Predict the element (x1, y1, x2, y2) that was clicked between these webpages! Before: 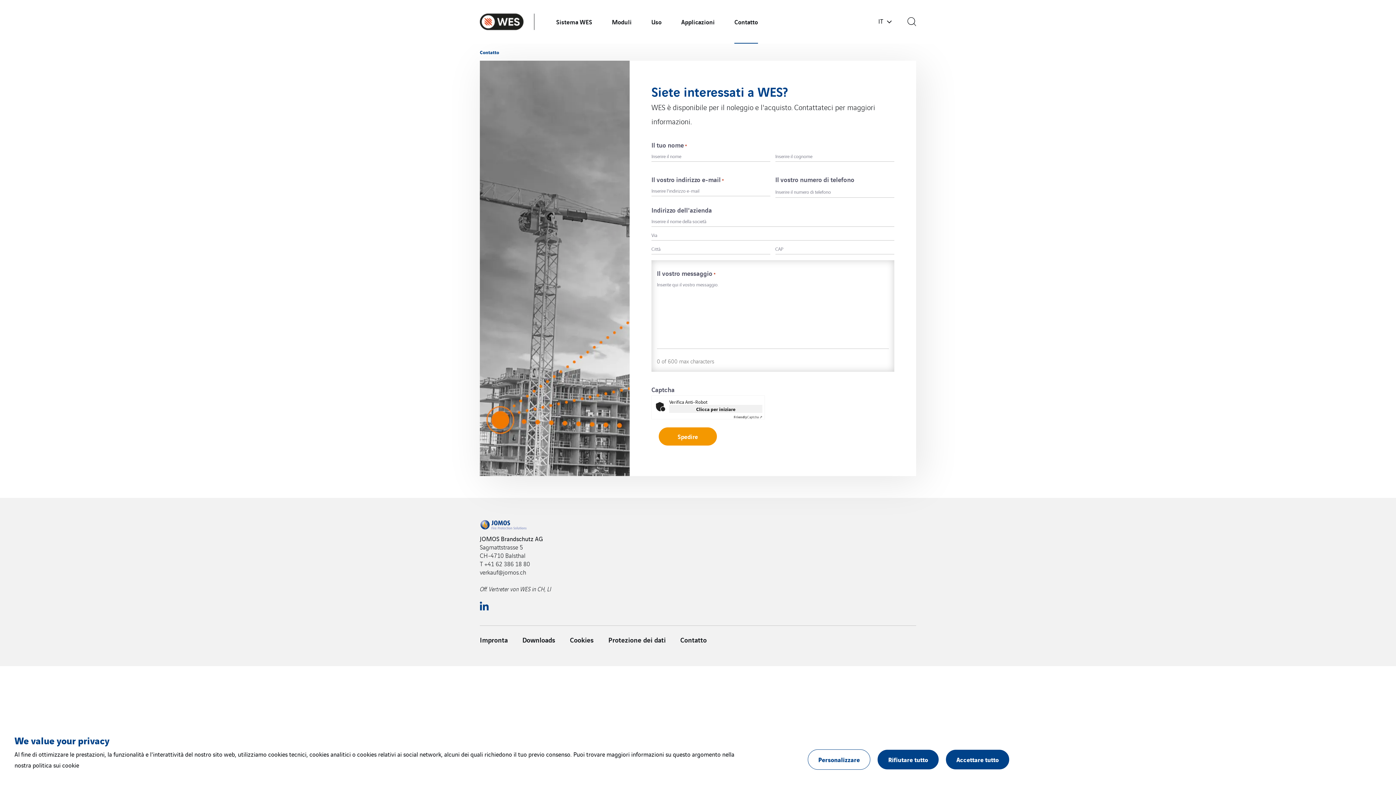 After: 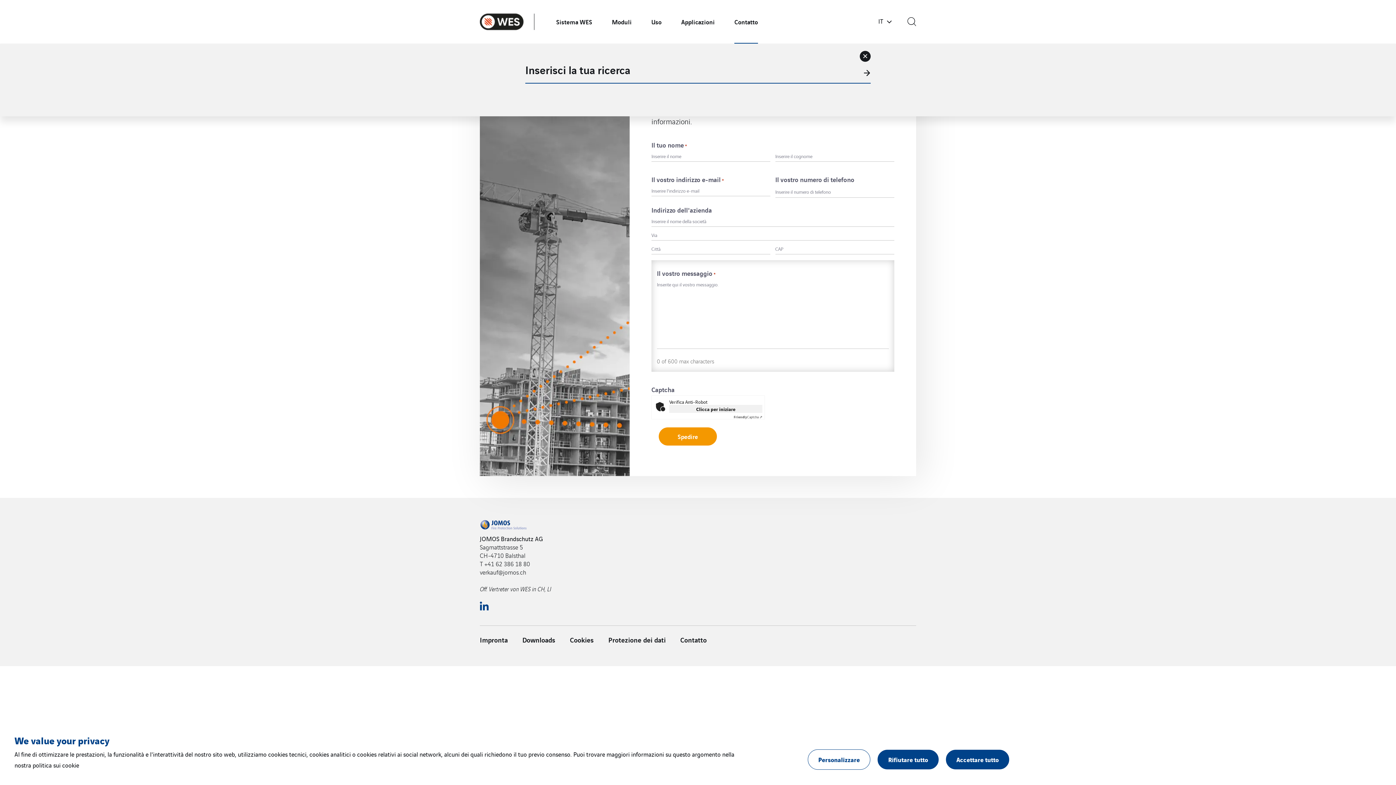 Action: bbox: (907, 16, 916, 27)